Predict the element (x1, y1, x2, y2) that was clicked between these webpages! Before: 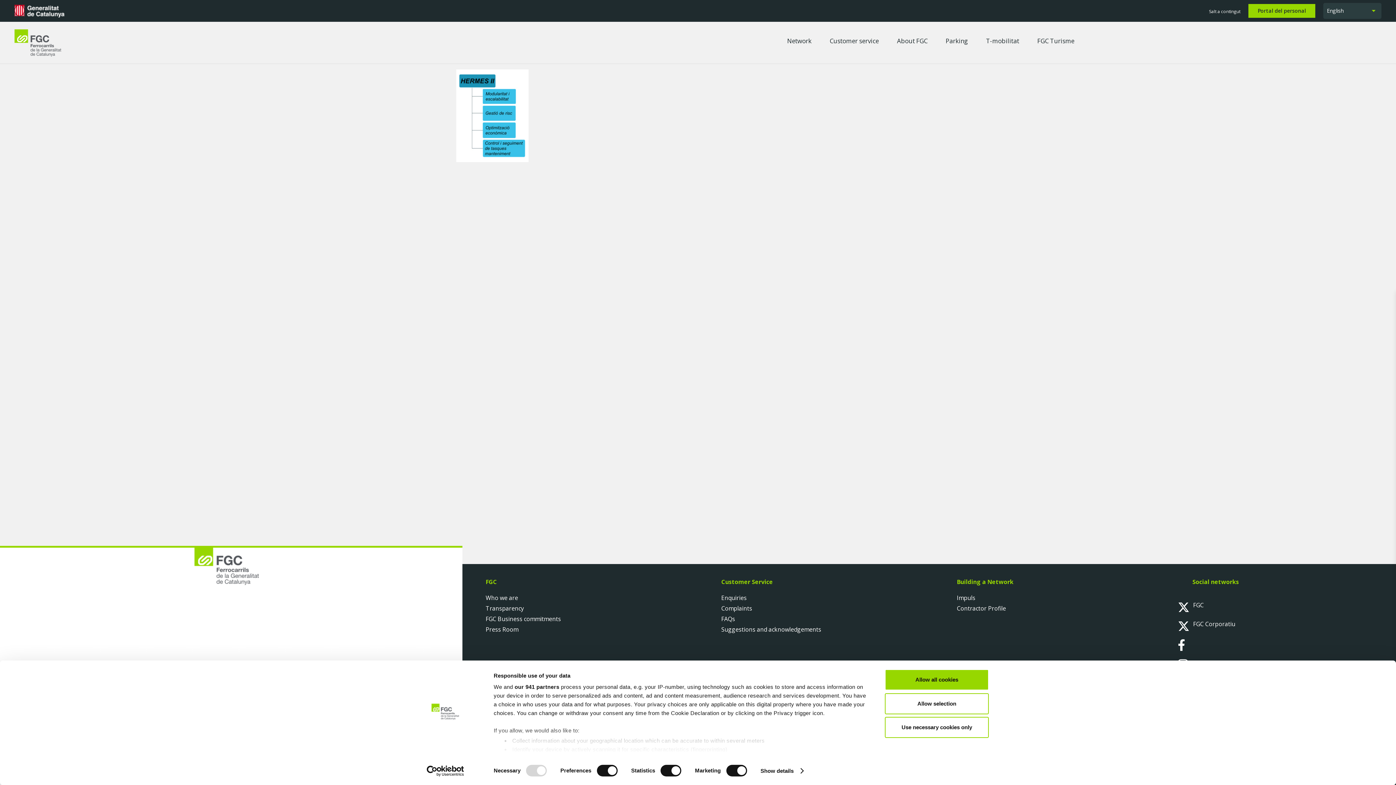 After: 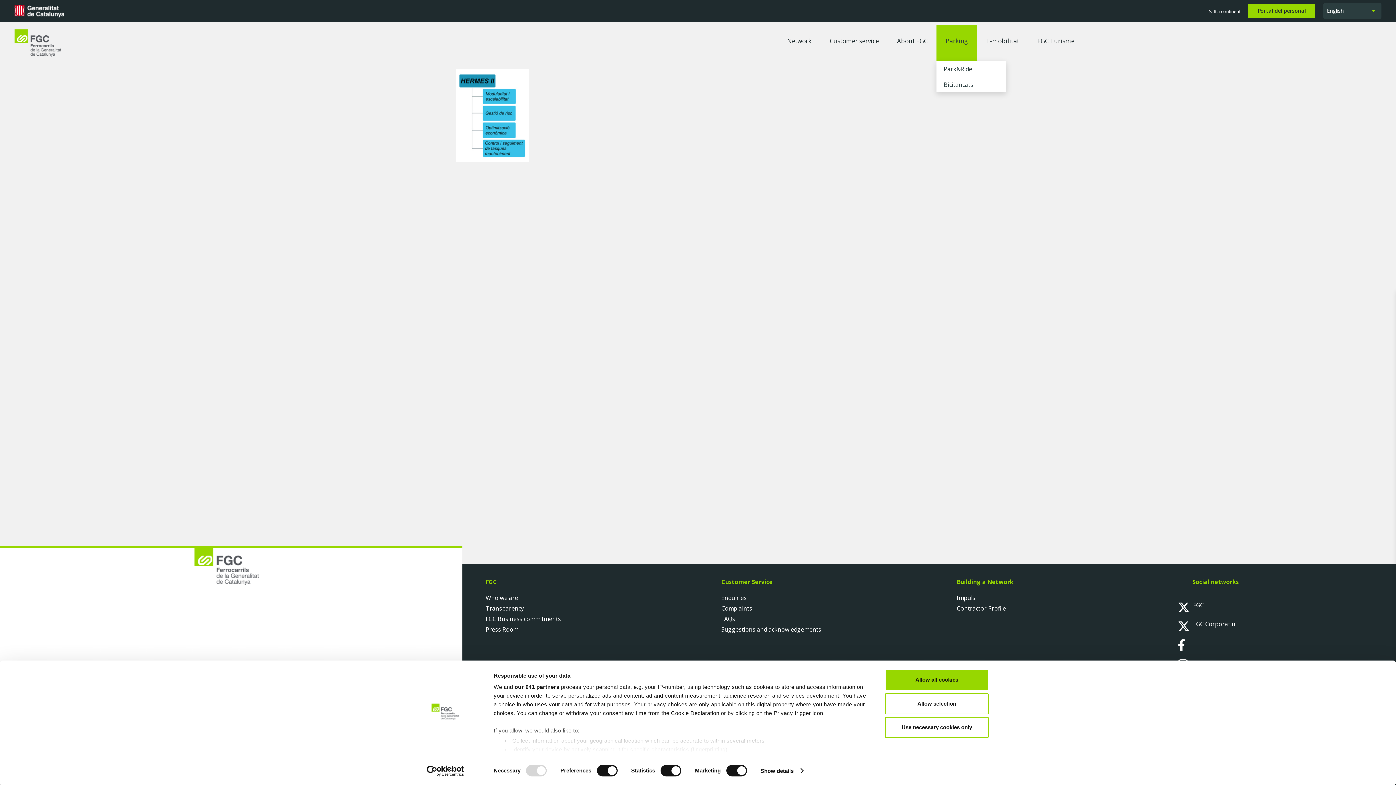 Action: bbox: (936, 24, 977, 60) label: Parking